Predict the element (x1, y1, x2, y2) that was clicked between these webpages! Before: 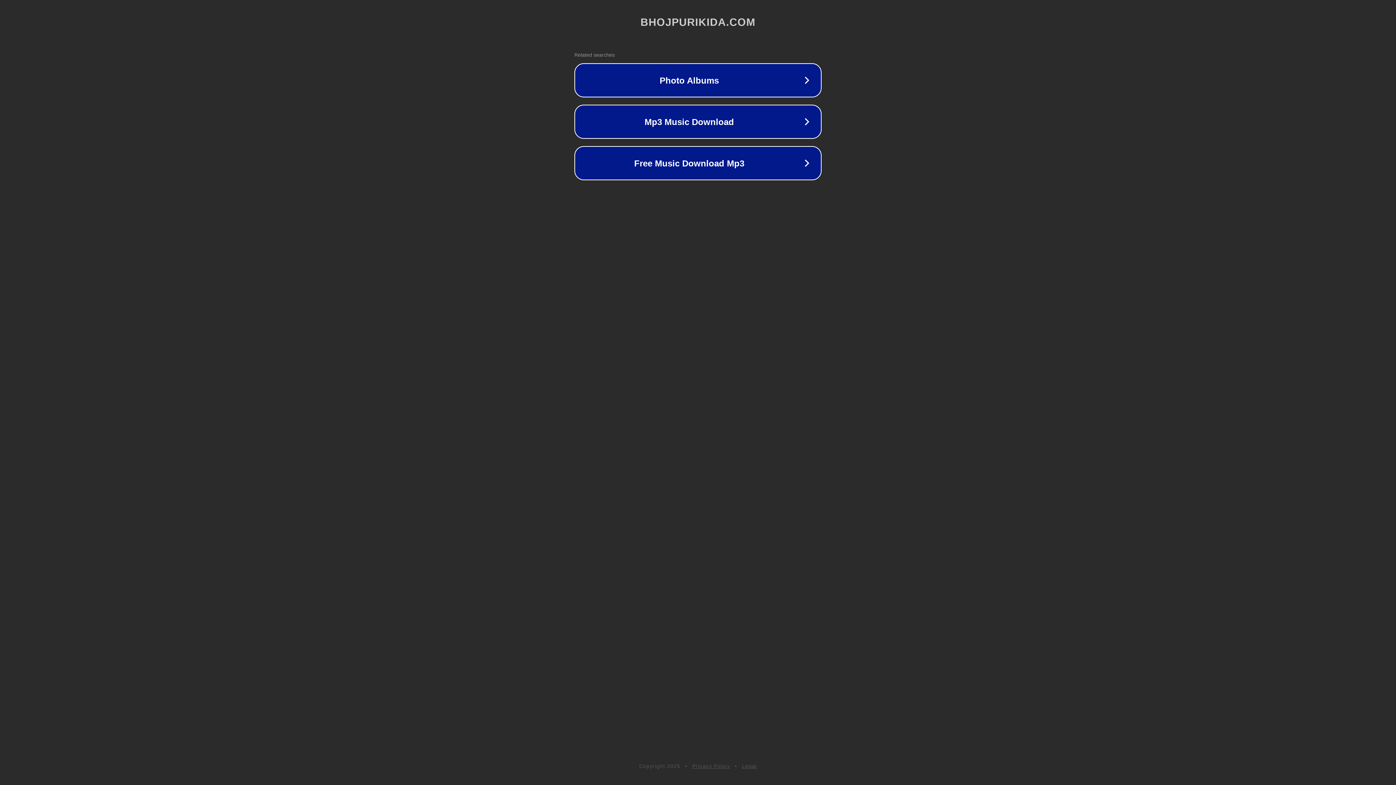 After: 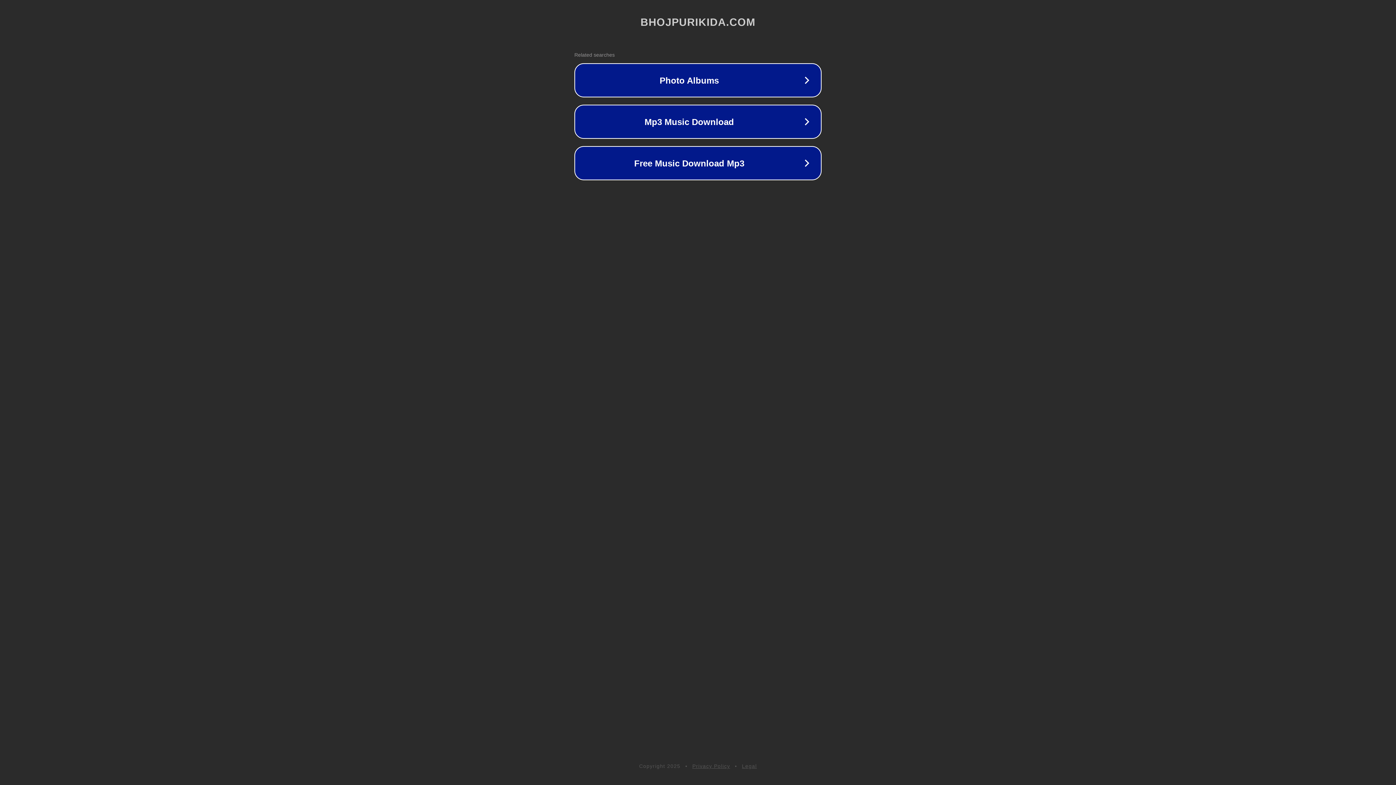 Action: label: Legal bbox: (742, 763, 757, 769)